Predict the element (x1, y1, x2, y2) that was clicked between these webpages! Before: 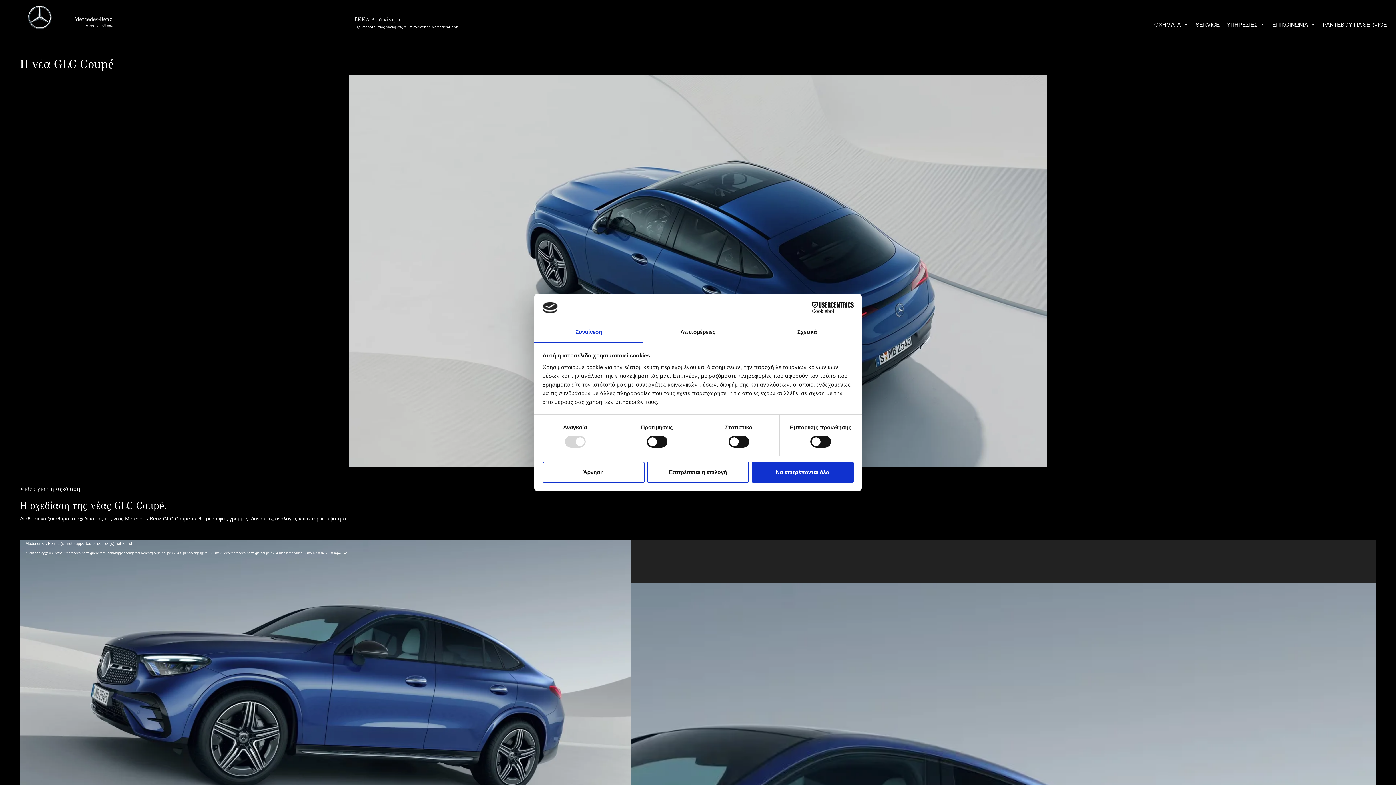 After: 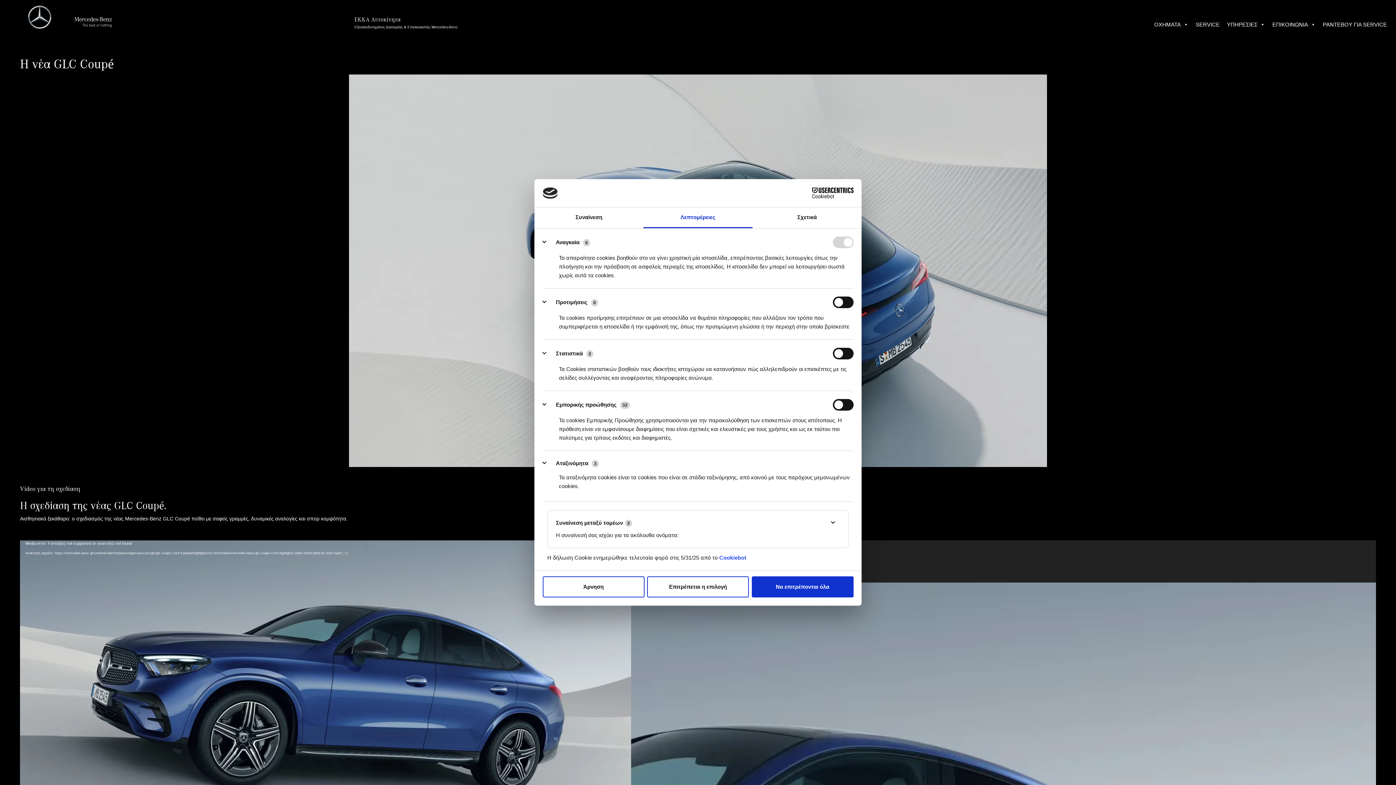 Action: bbox: (643, 322, 752, 343) label: Λεπτομέρειες